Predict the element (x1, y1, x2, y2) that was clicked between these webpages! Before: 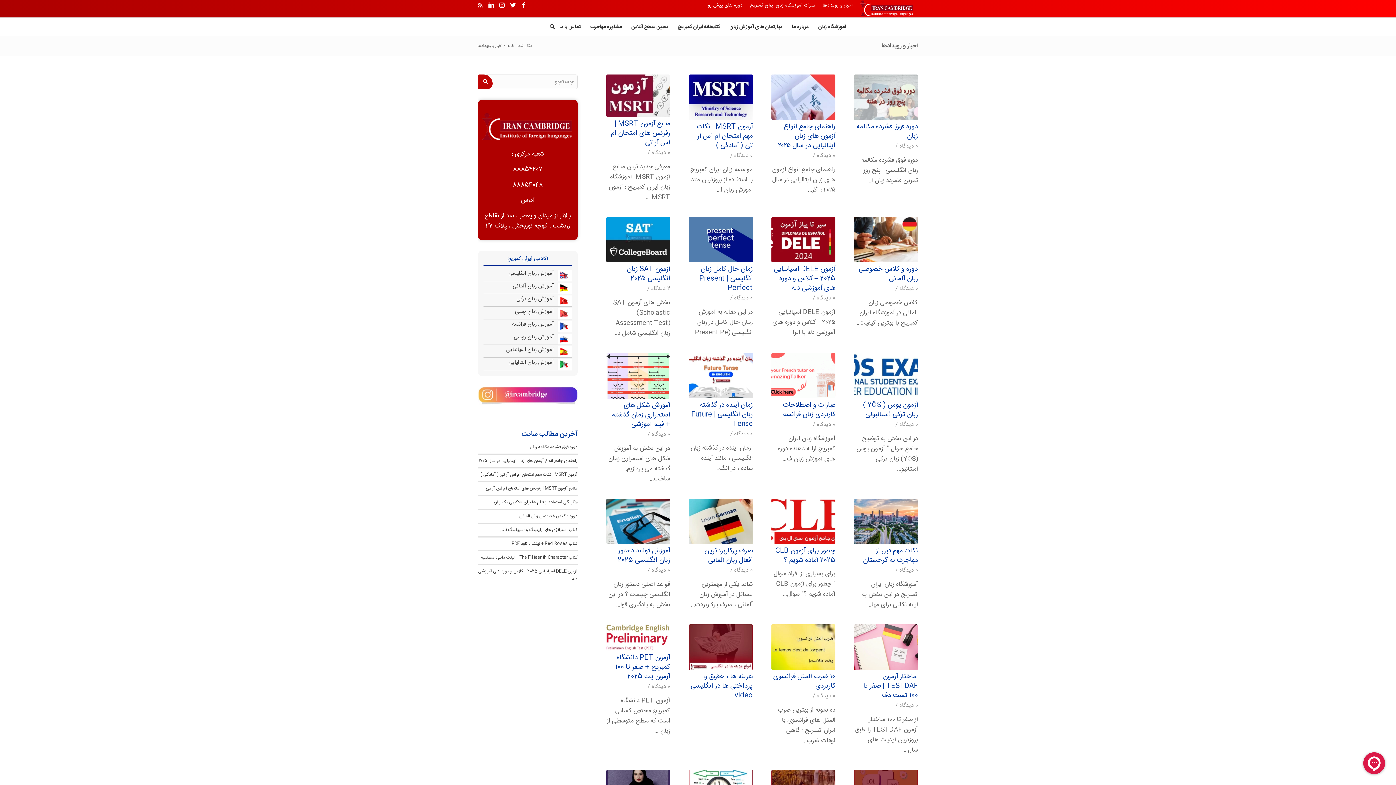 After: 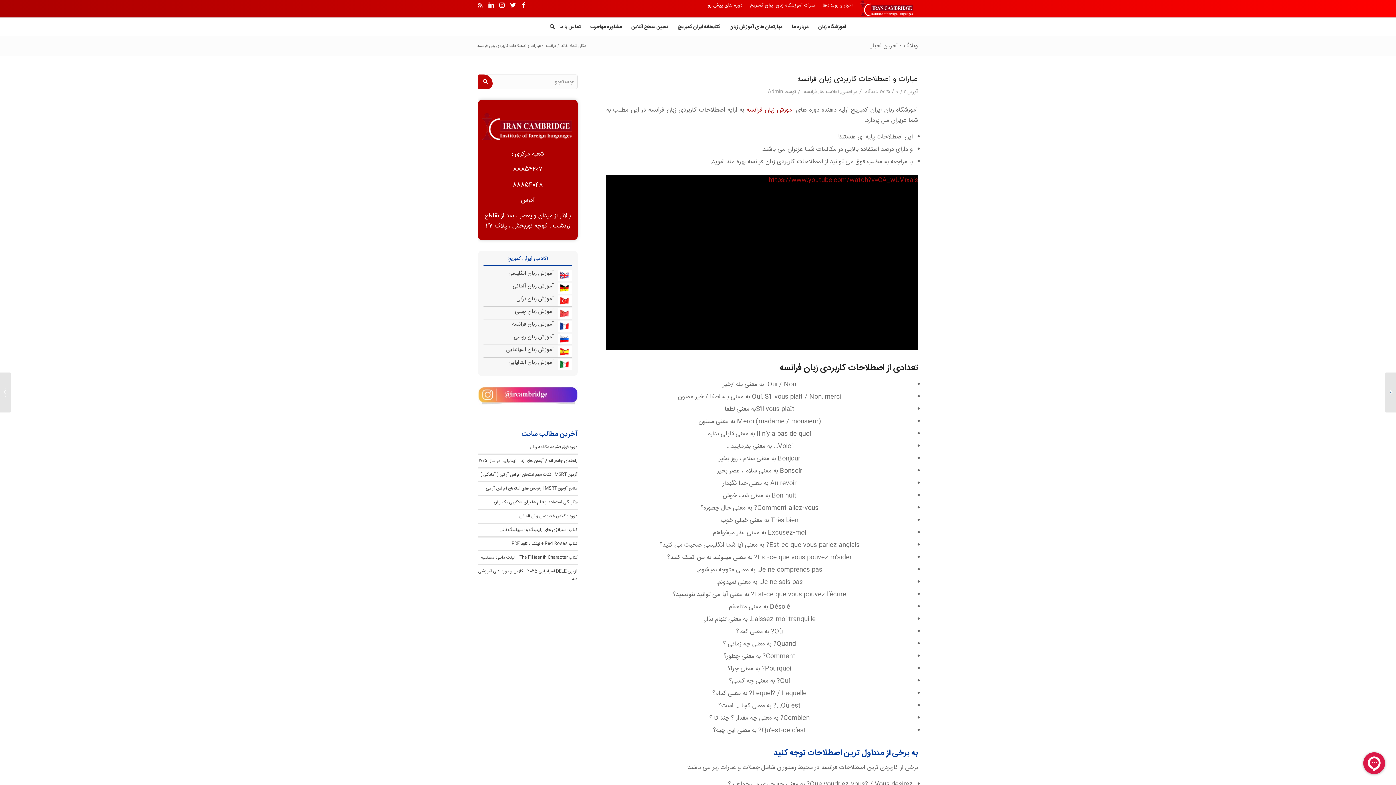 Action: label: عبارات و اصطلاحات کاربردی زبان فرانسه bbox: (783, 399, 835, 420)